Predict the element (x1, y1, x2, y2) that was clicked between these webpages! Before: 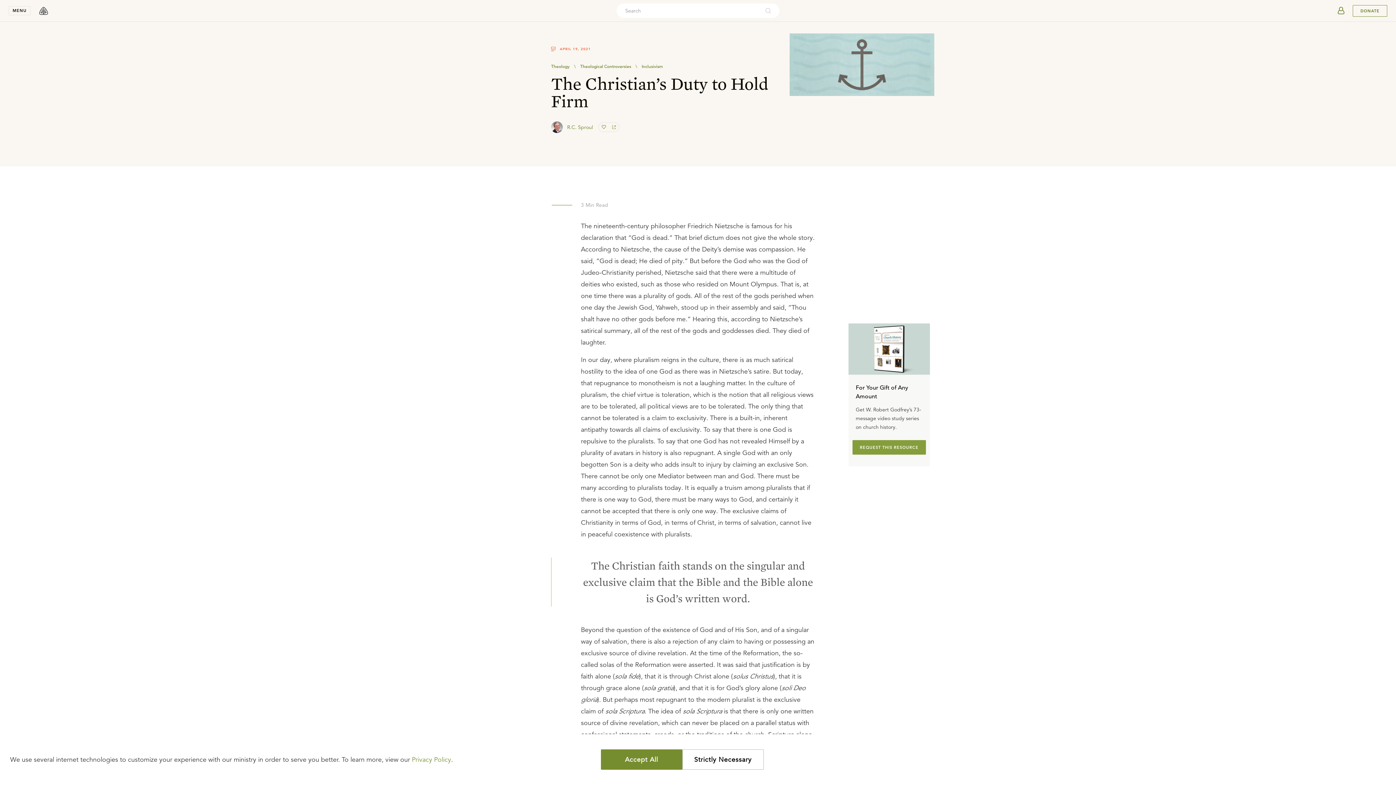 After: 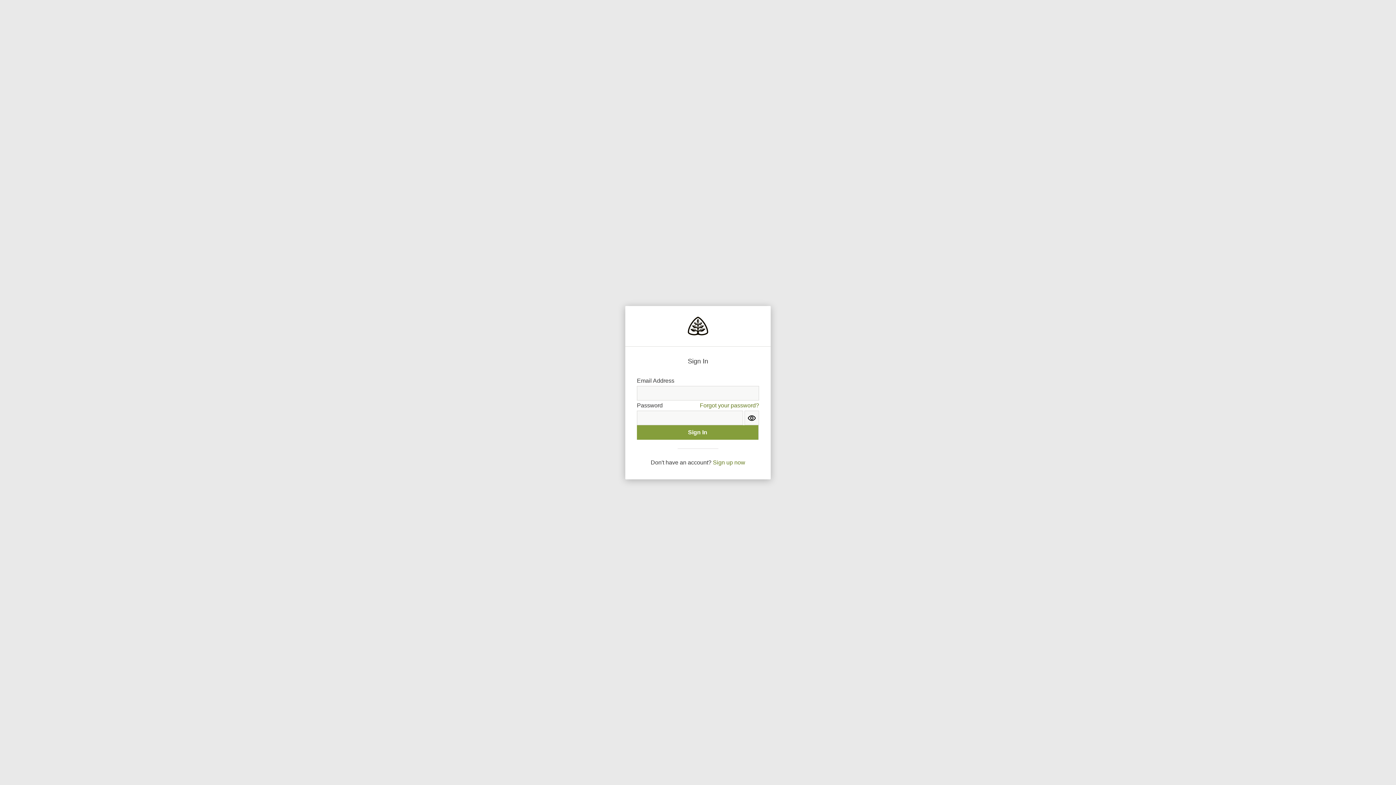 Action: bbox: (1334, 3, 1348, 18)